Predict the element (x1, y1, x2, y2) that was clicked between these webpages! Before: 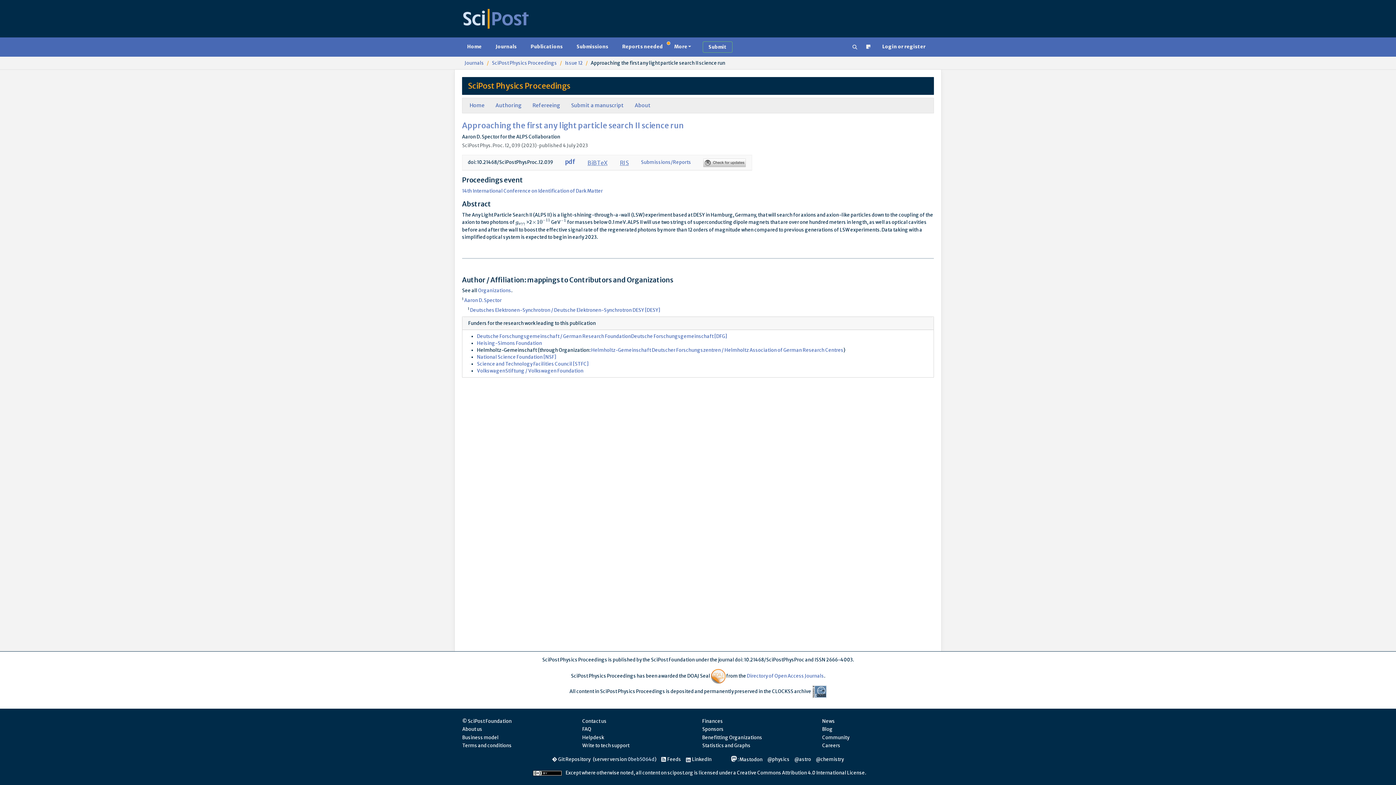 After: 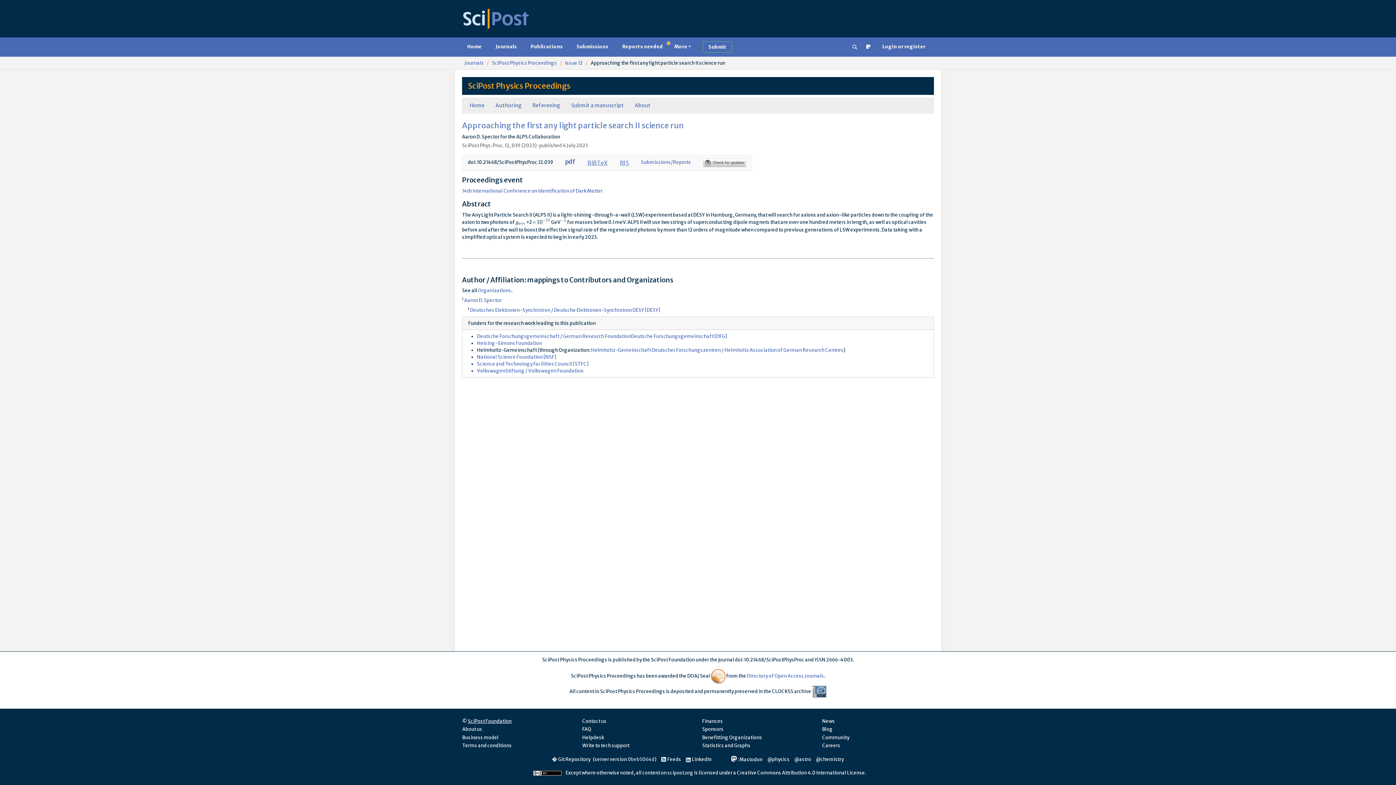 Action: label: SciPost Foundation bbox: (467, 718, 511, 724)